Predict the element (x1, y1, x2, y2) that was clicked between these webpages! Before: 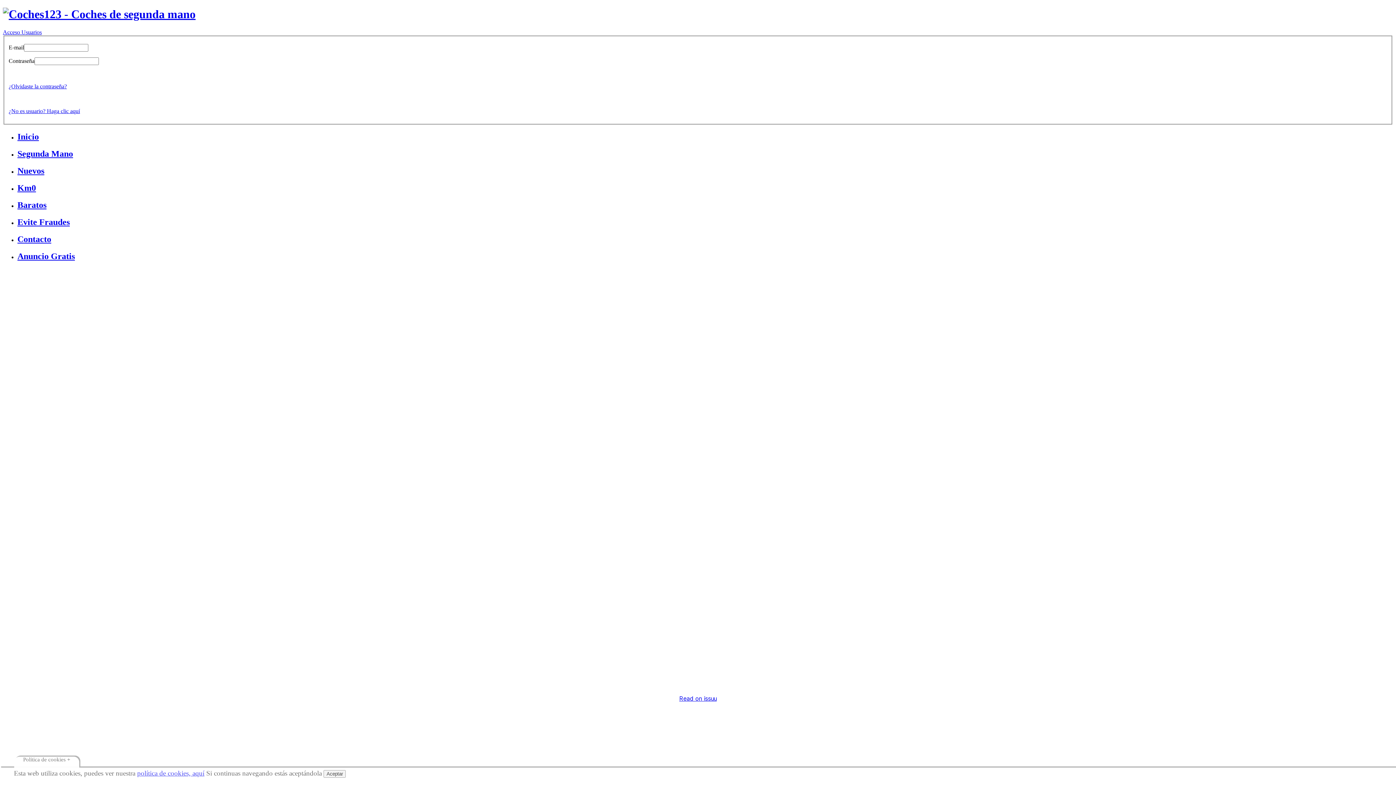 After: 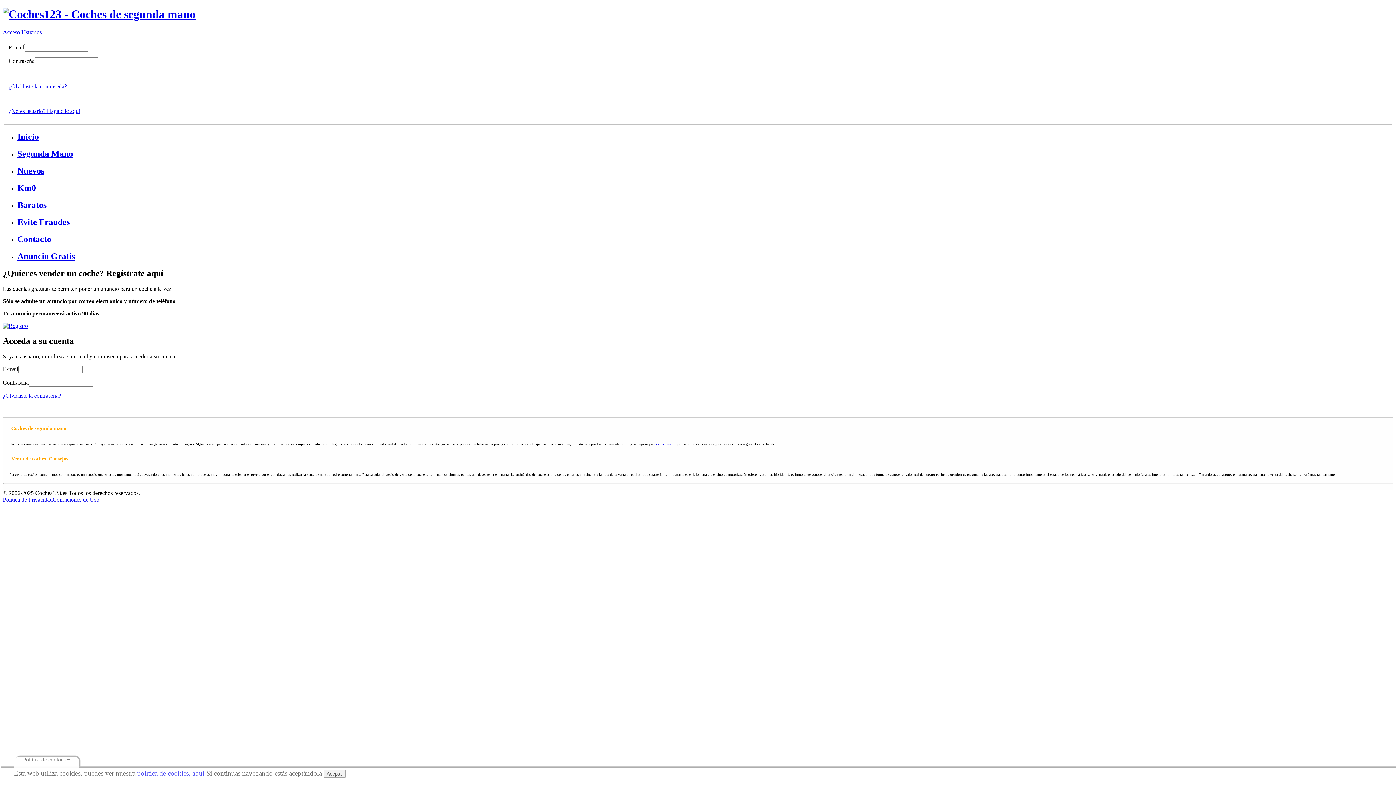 Action: bbox: (17, 251, 74, 260) label: Anuncio Gratis